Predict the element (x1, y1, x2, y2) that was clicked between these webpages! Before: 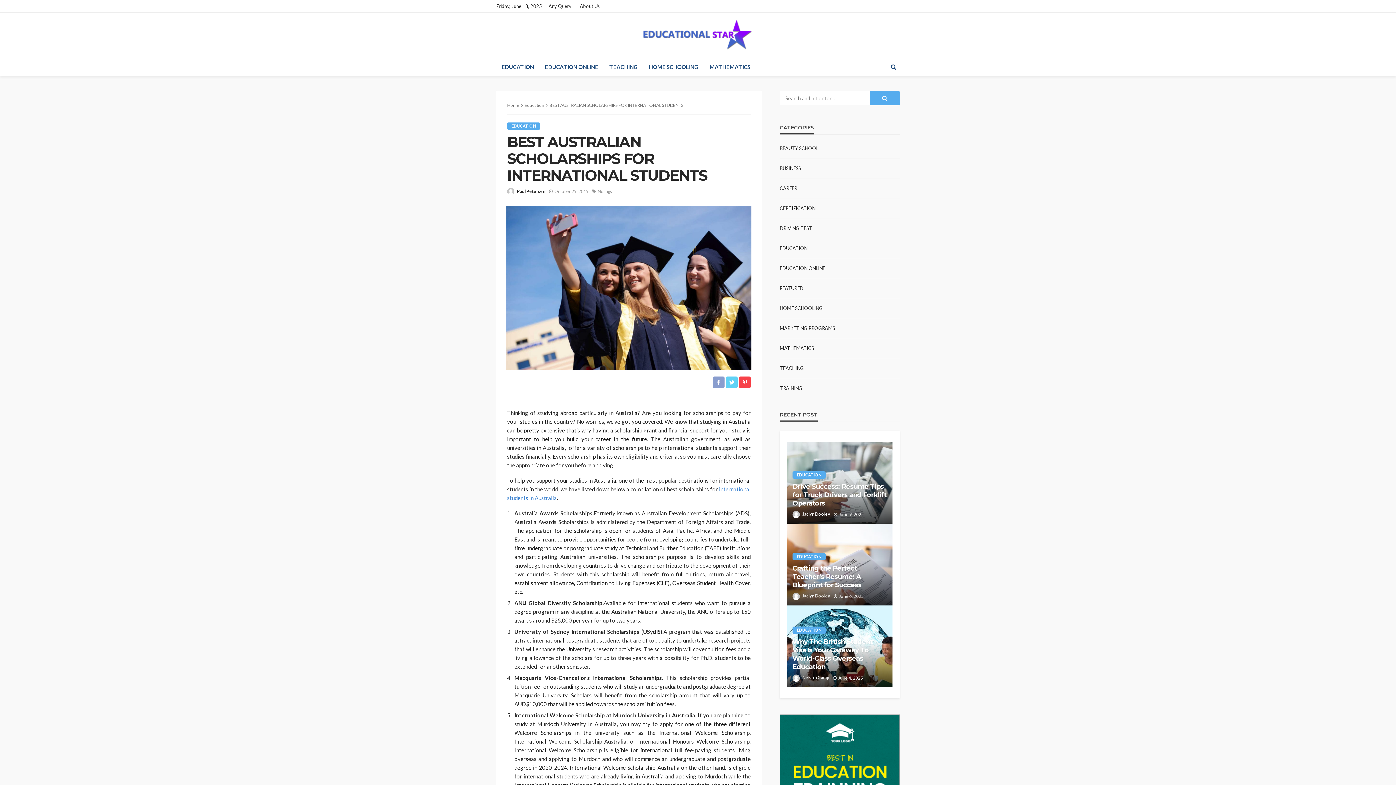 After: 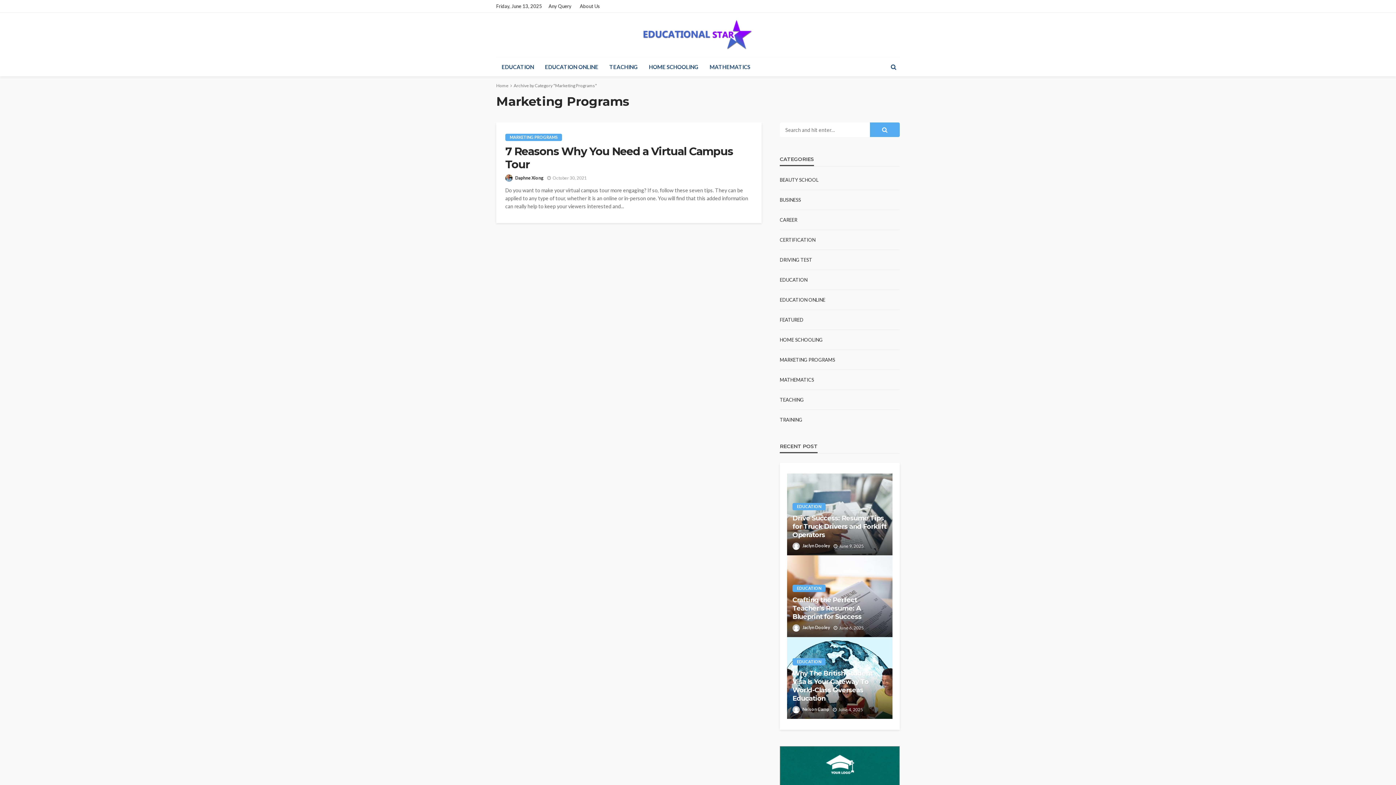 Action: bbox: (780, 325, 835, 331) label: MARKETING PROGRAMS